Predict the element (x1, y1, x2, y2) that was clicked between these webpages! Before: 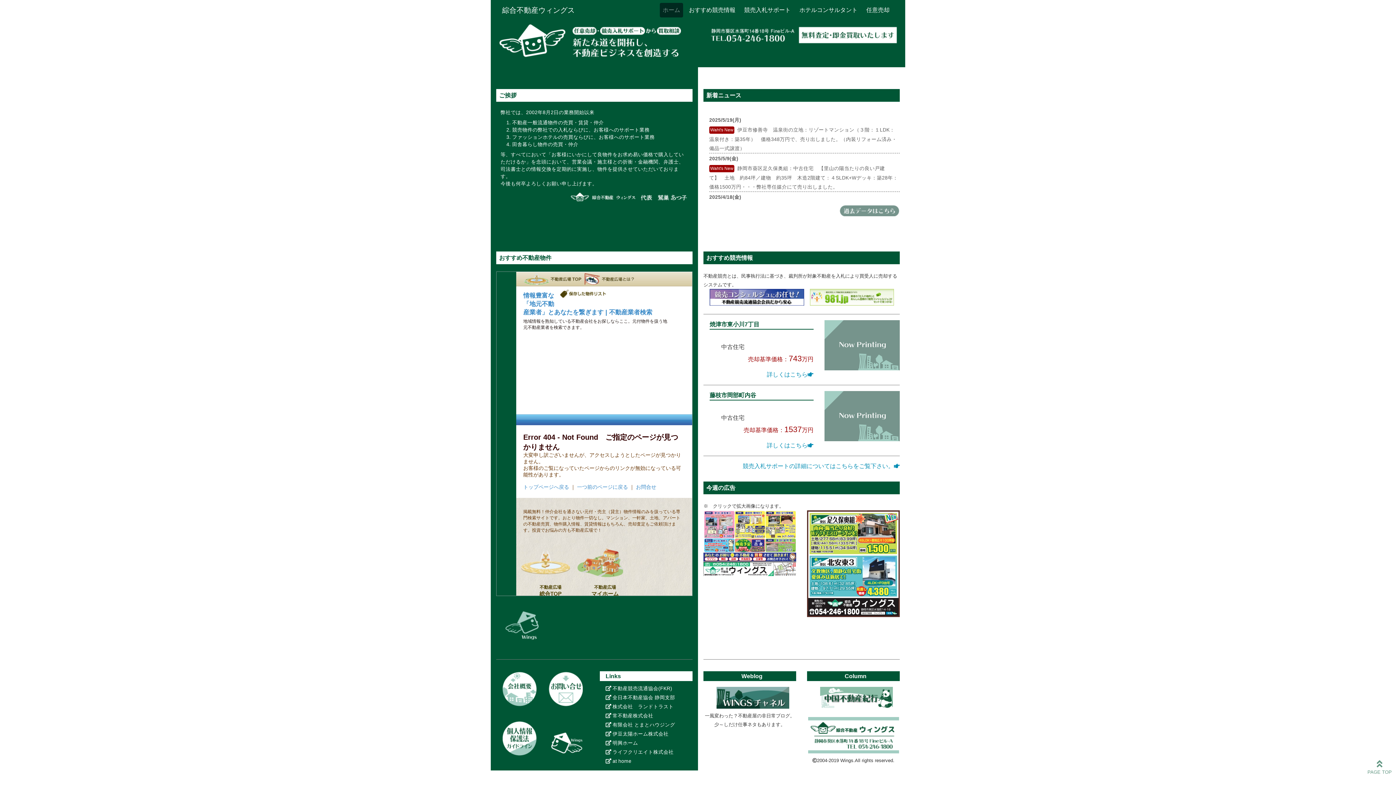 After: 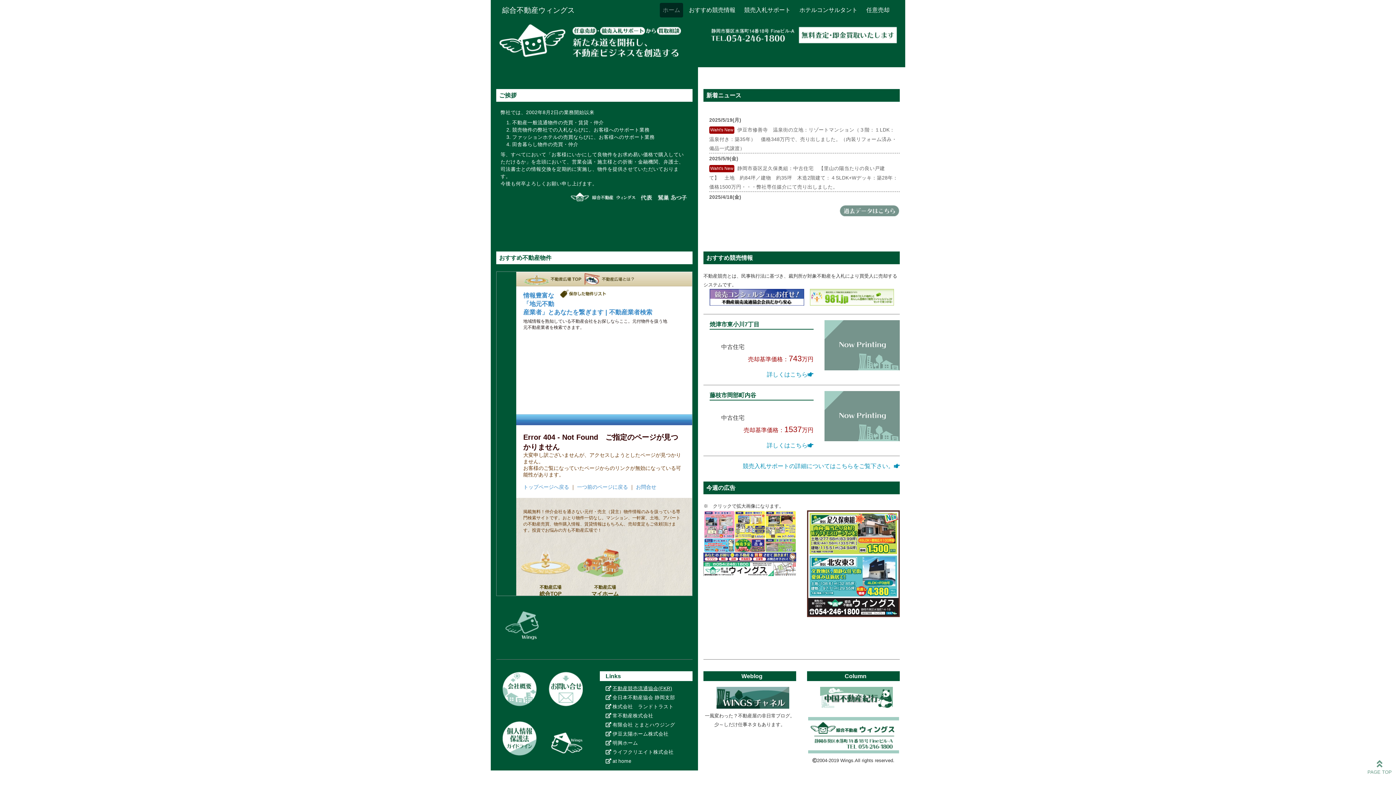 Action: label: 不動産競売流通協会(FKR) bbox: (605, 686, 672, 691)